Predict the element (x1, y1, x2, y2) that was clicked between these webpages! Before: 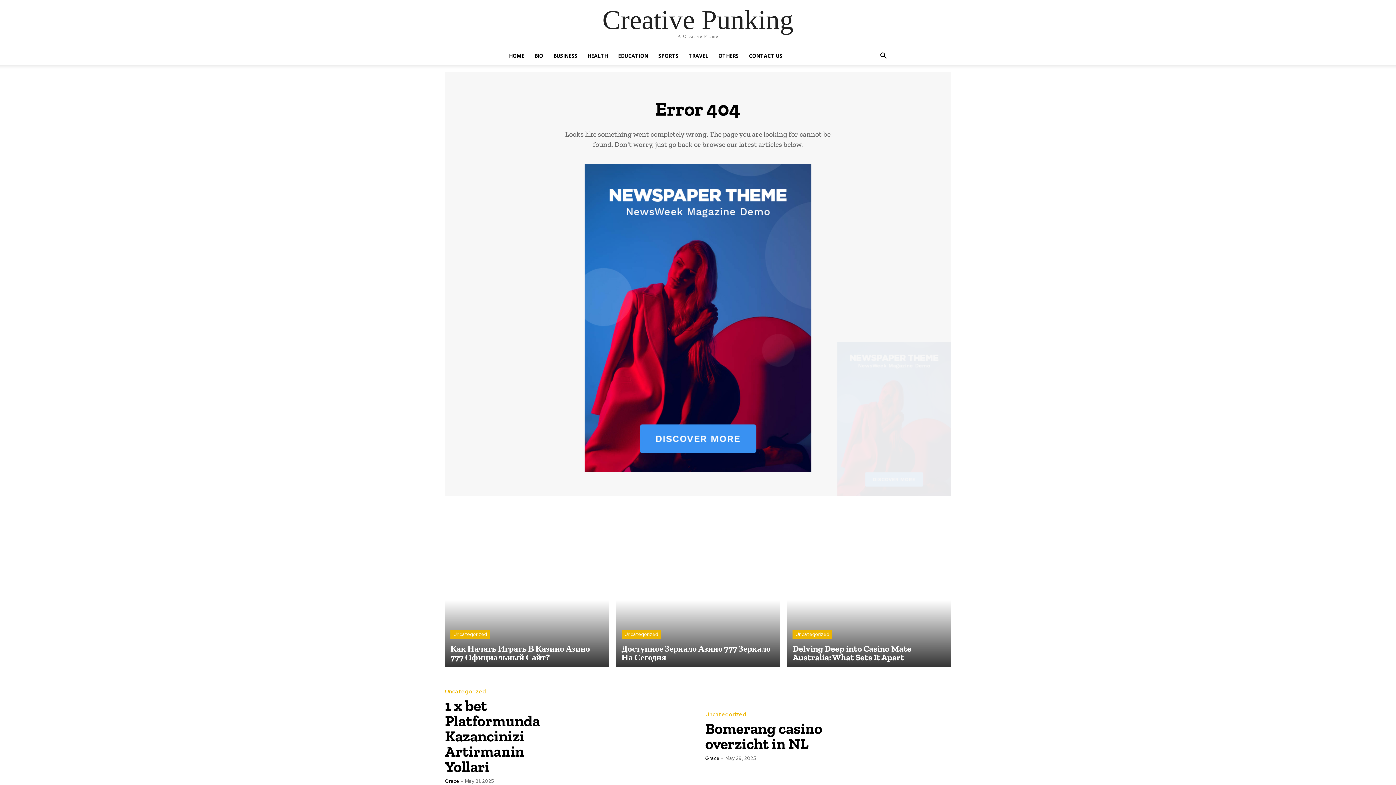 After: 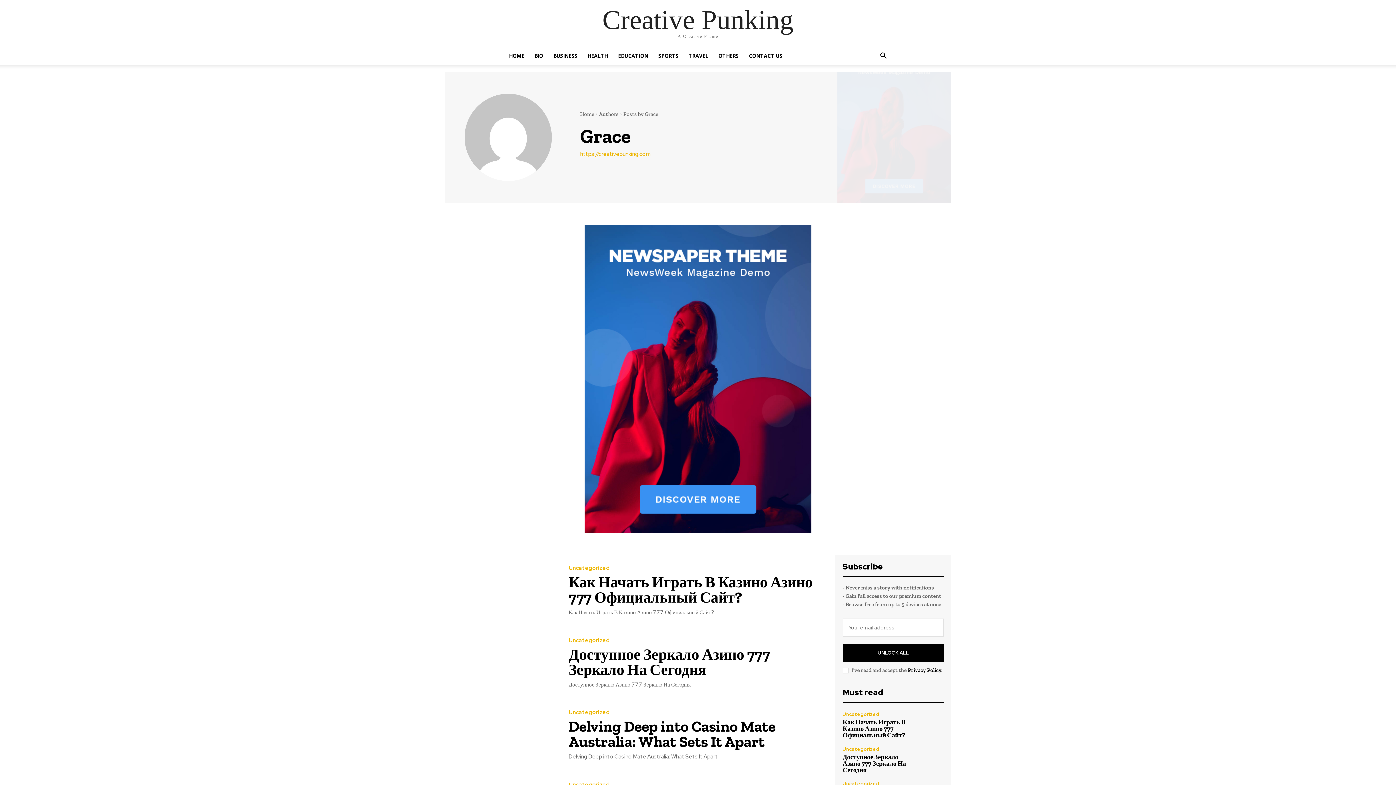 Action: label: Grace bbox: (705, 755, 719, 761)